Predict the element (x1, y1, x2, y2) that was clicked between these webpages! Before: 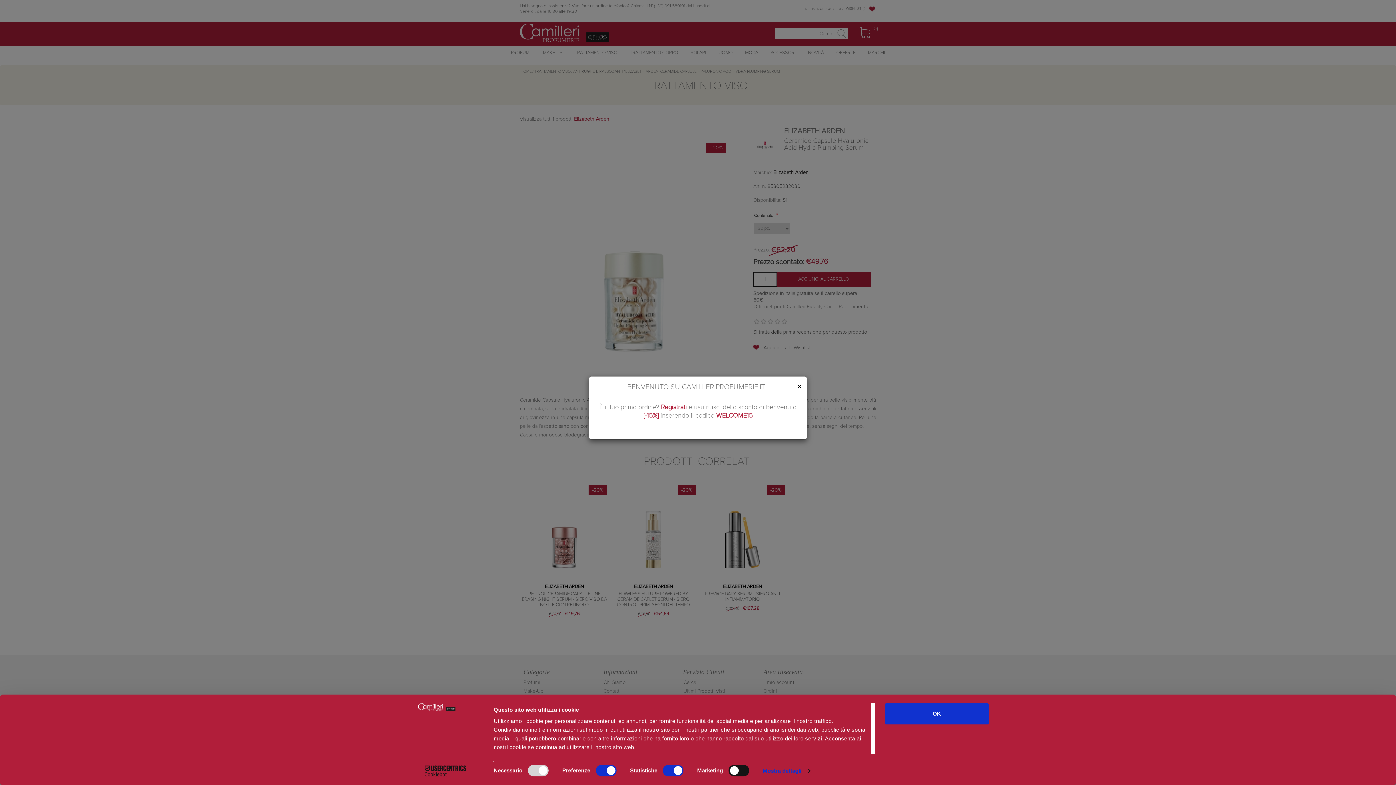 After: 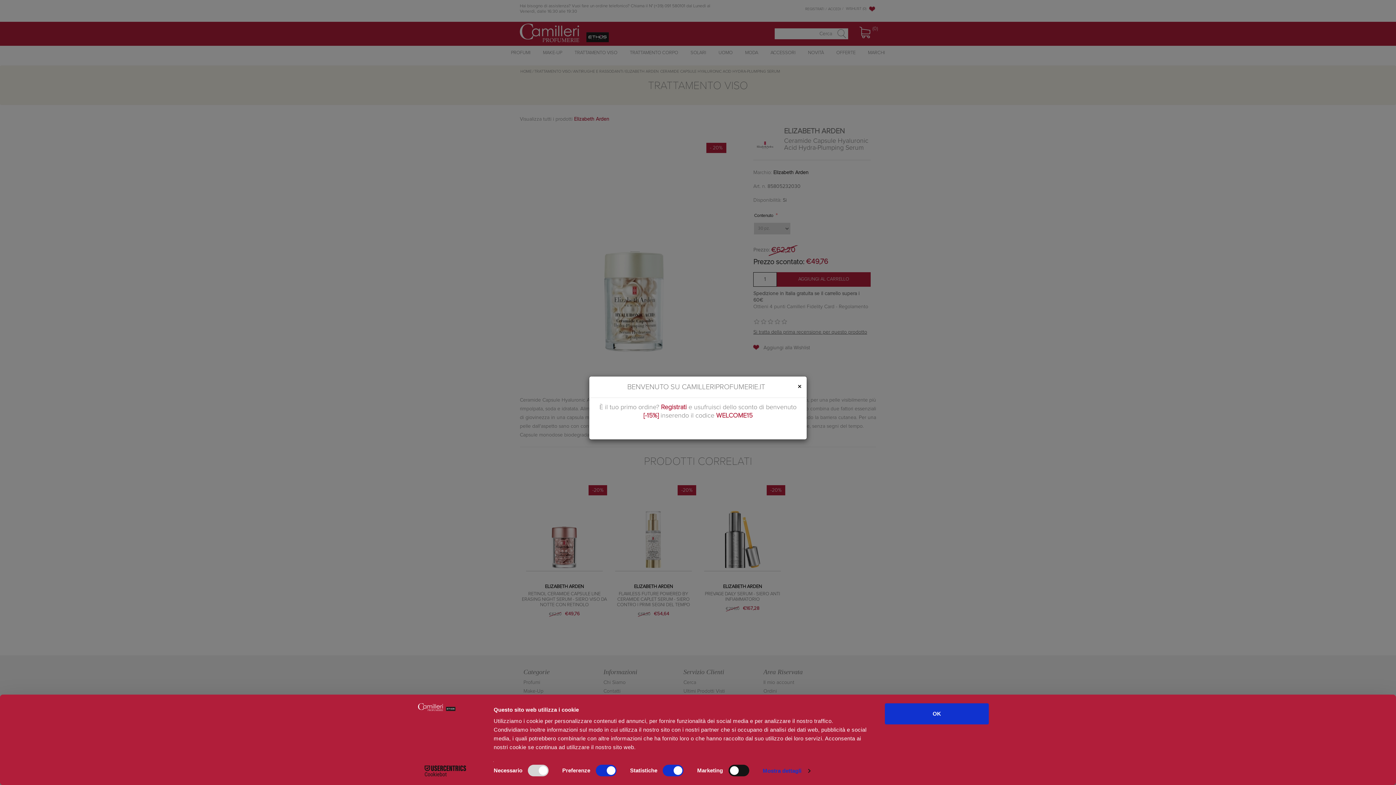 Action: label: Cookiebot - opens in a new window bbox: (413, 765, 477, 776)